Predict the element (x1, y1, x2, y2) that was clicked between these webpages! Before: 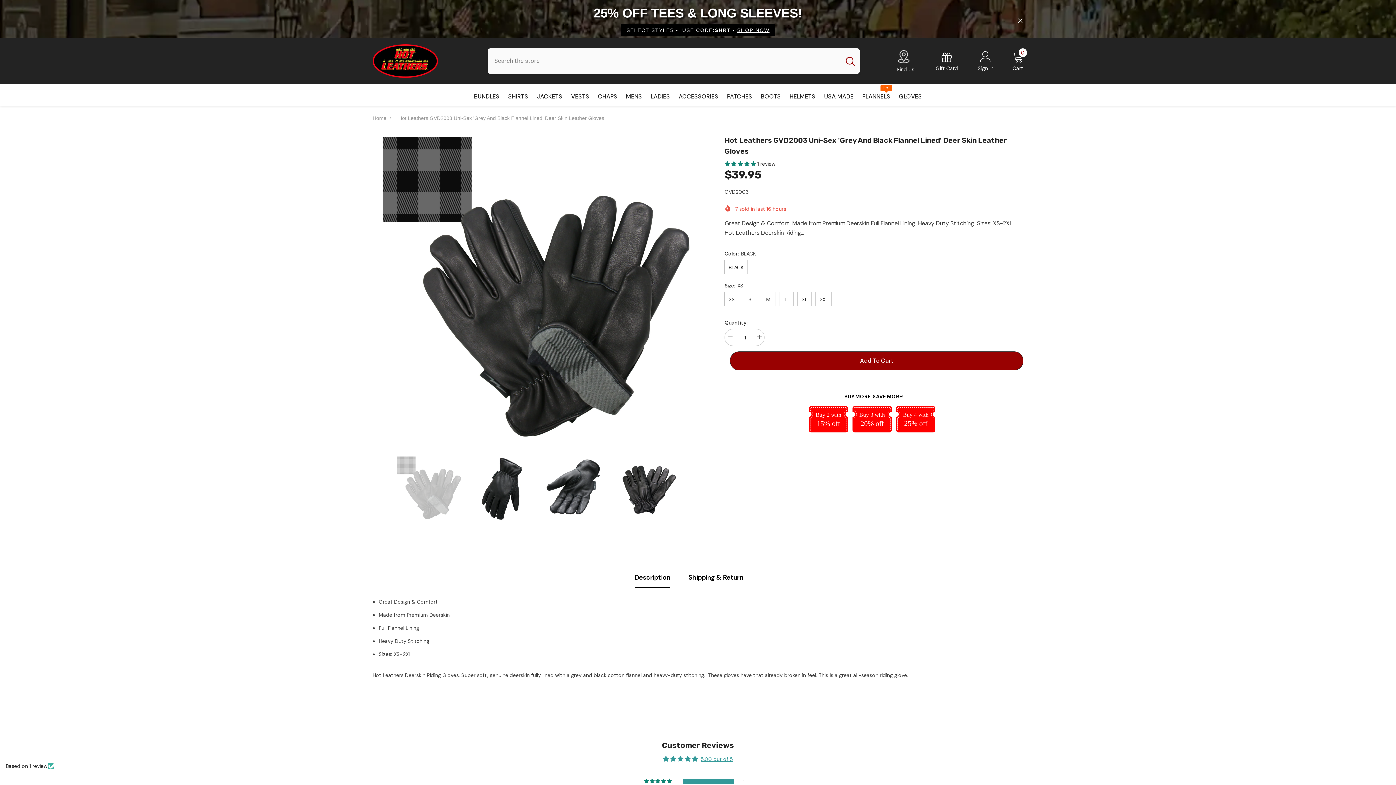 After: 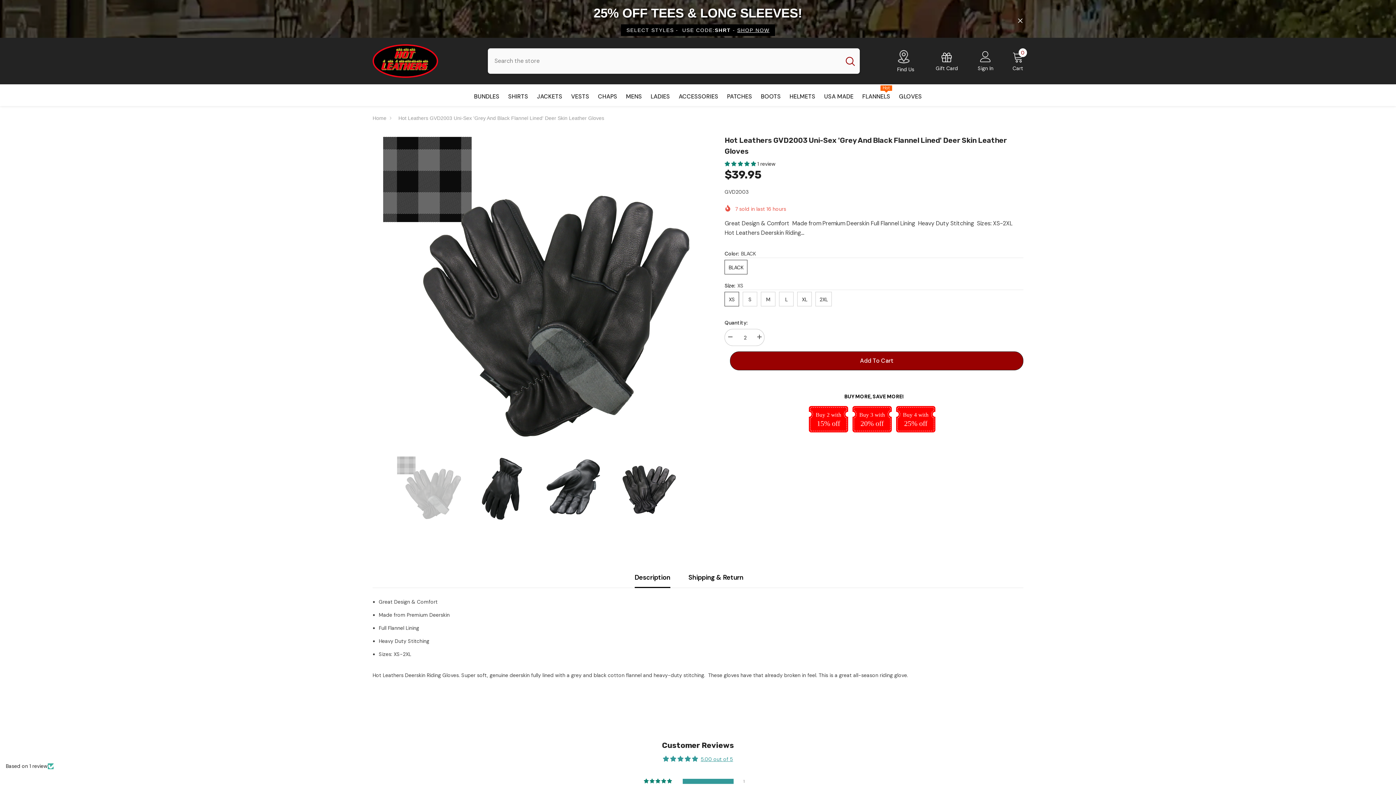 Action: label: Increase quantity for Hot Leathers GVD2003 Uni-Sex &#39;Grey and Black Flannel Lined&#39; Deer Skin Leather Gloves bbox: (753, 329, 764, 345)